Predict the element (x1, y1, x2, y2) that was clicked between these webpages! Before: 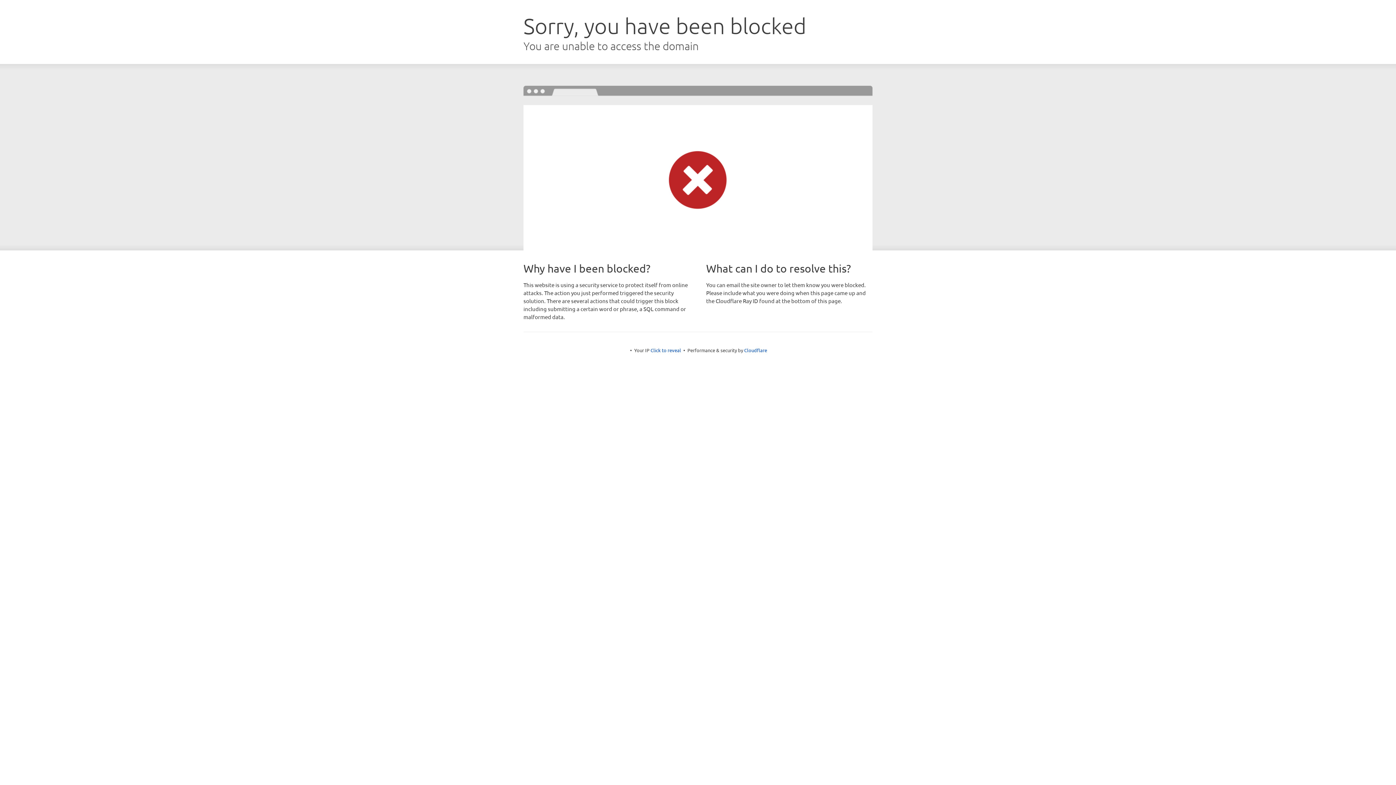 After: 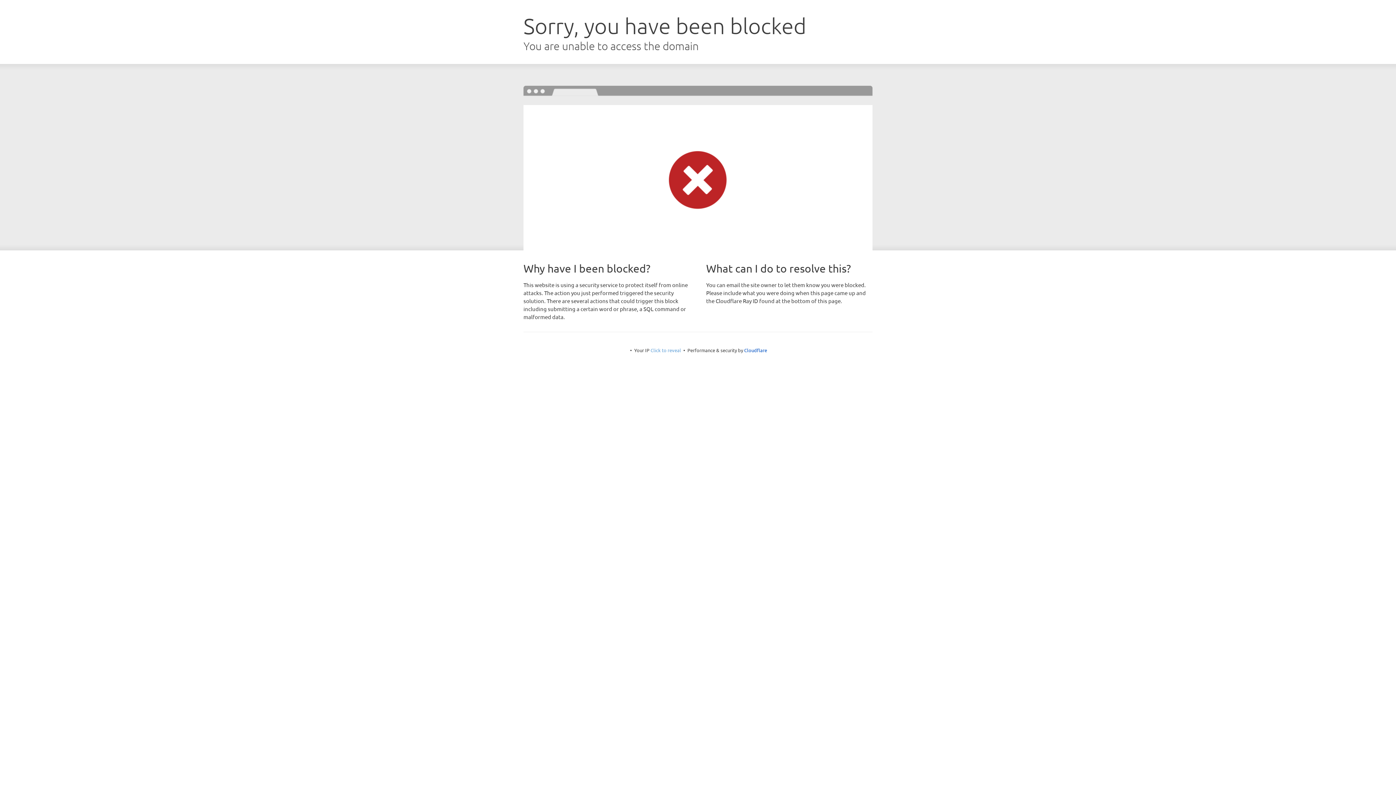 Action: label: Click to reveal bbox: (650, 347, 681, 353)